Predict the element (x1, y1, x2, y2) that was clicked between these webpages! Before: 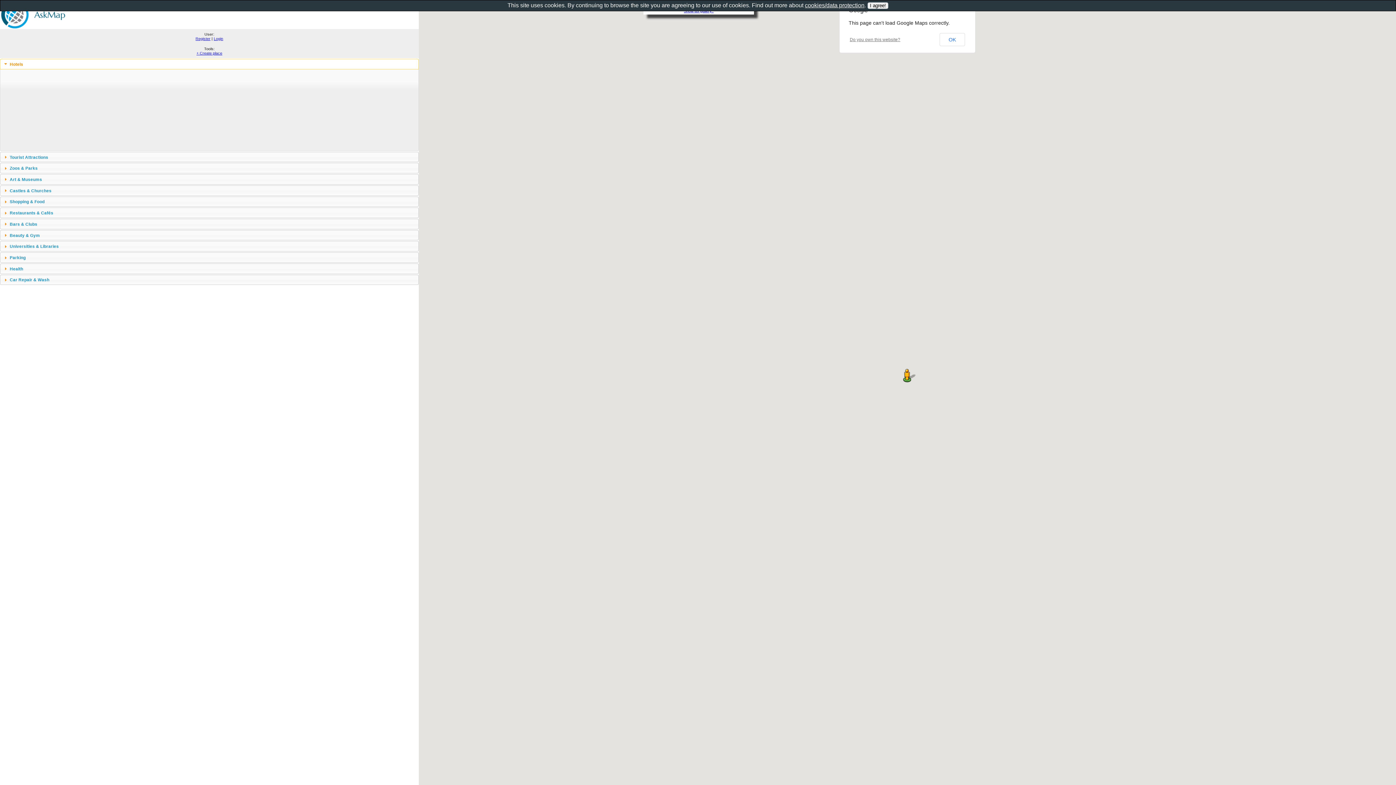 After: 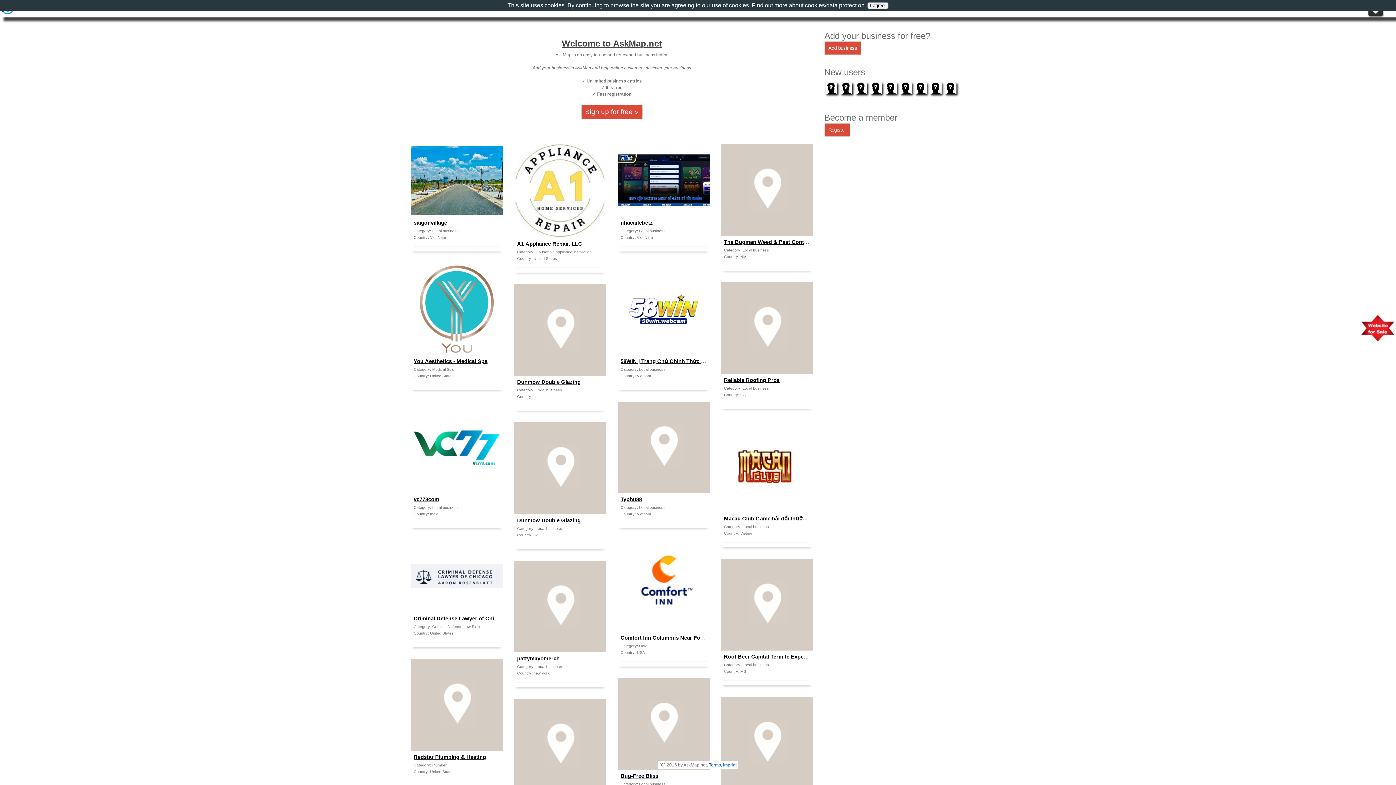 Action: bbox: (0, 25, 72, 29)